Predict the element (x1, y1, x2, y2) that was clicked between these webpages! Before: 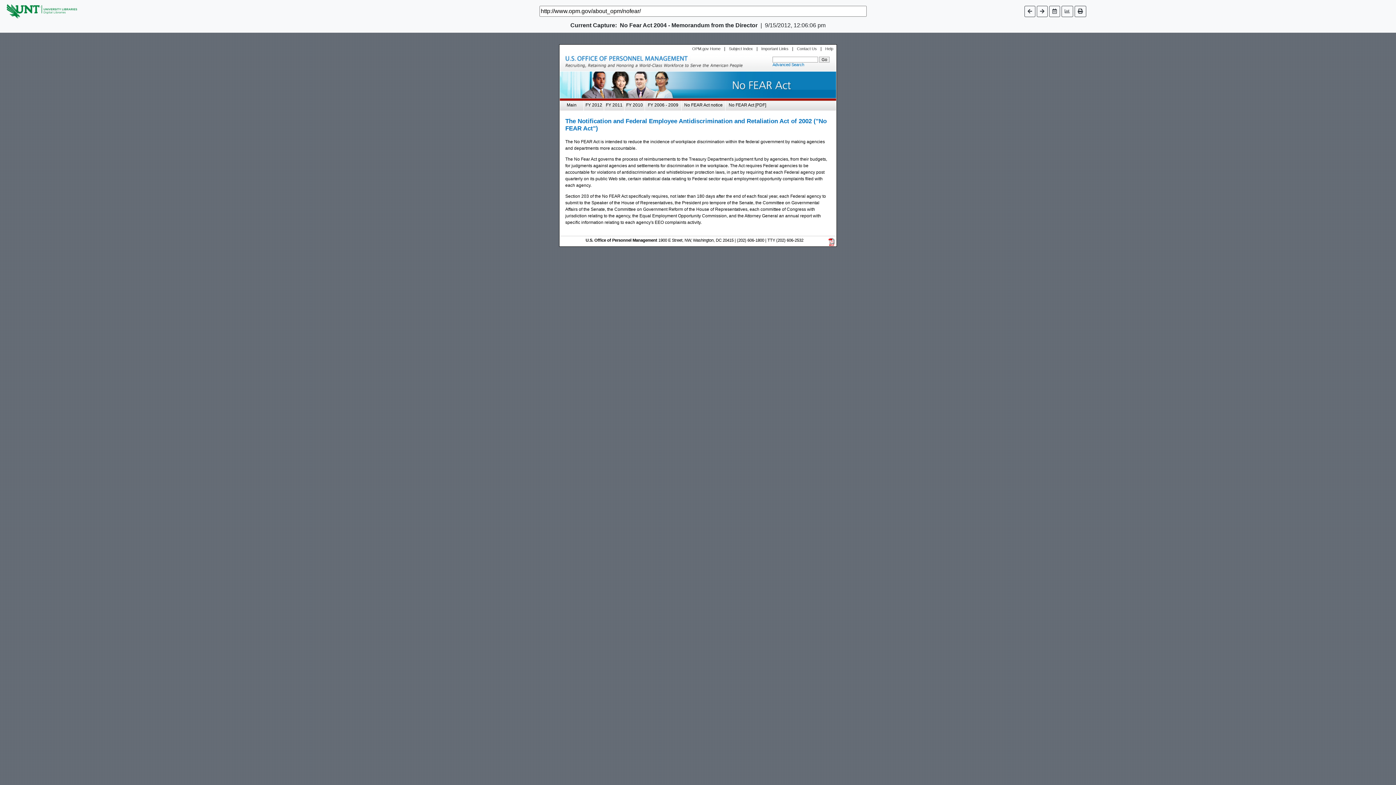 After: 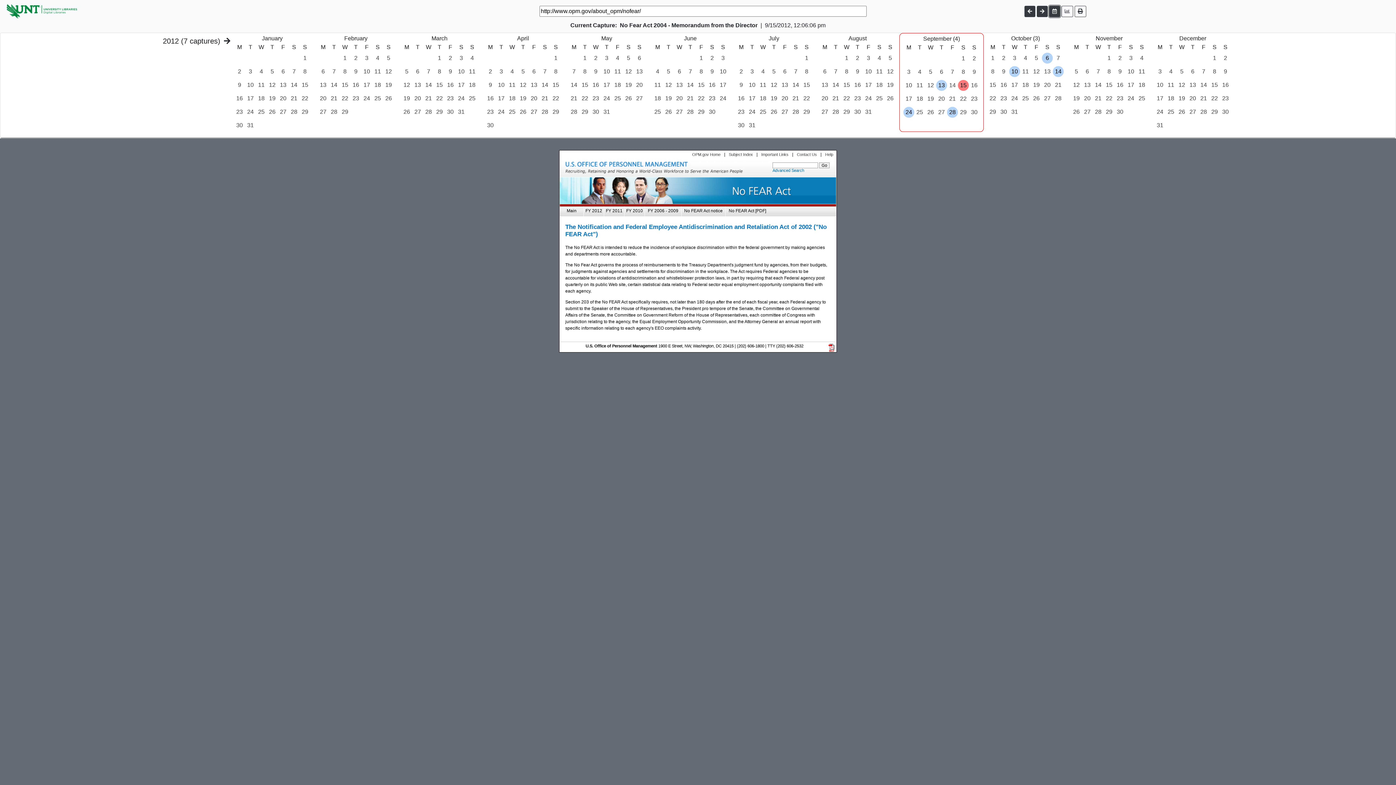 Action: bbox: (1049, 5, 1060, 16)